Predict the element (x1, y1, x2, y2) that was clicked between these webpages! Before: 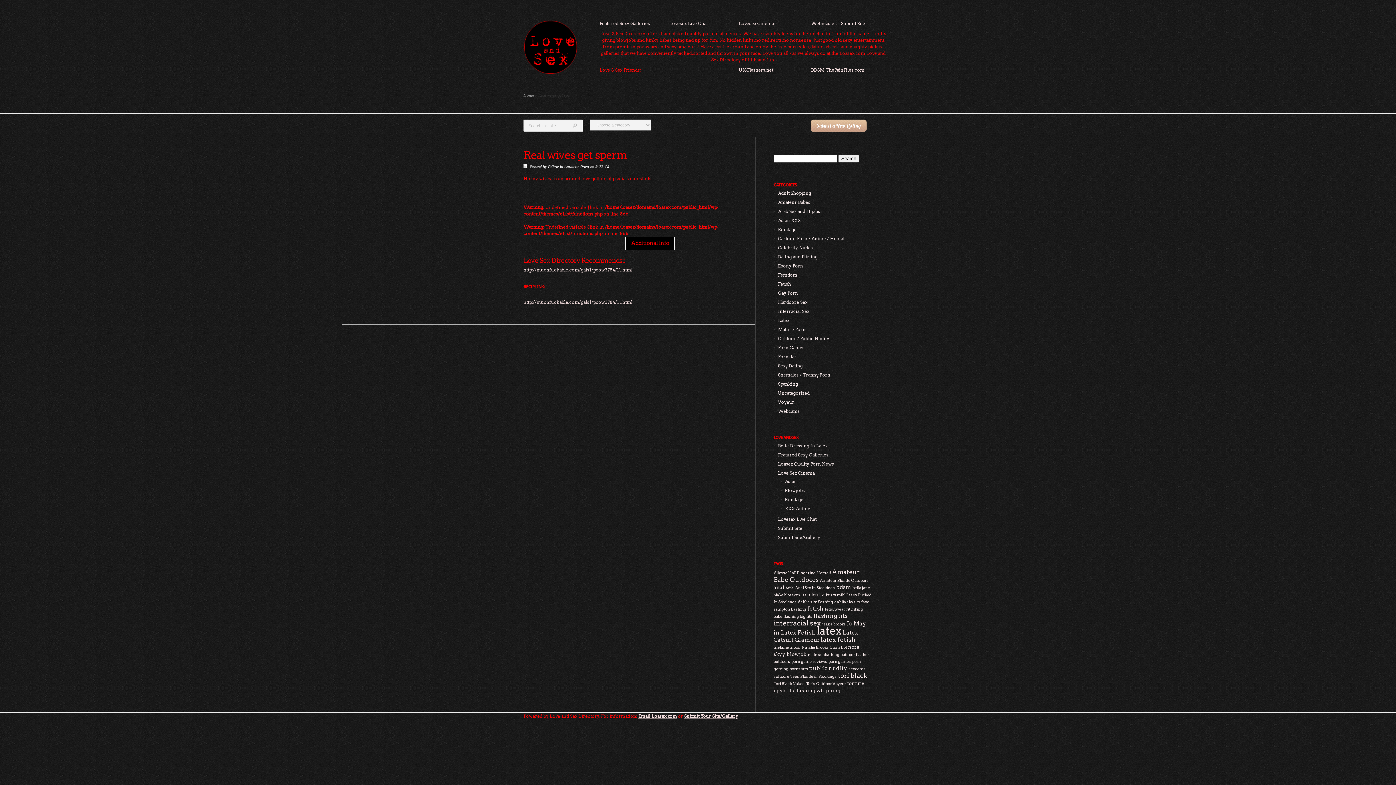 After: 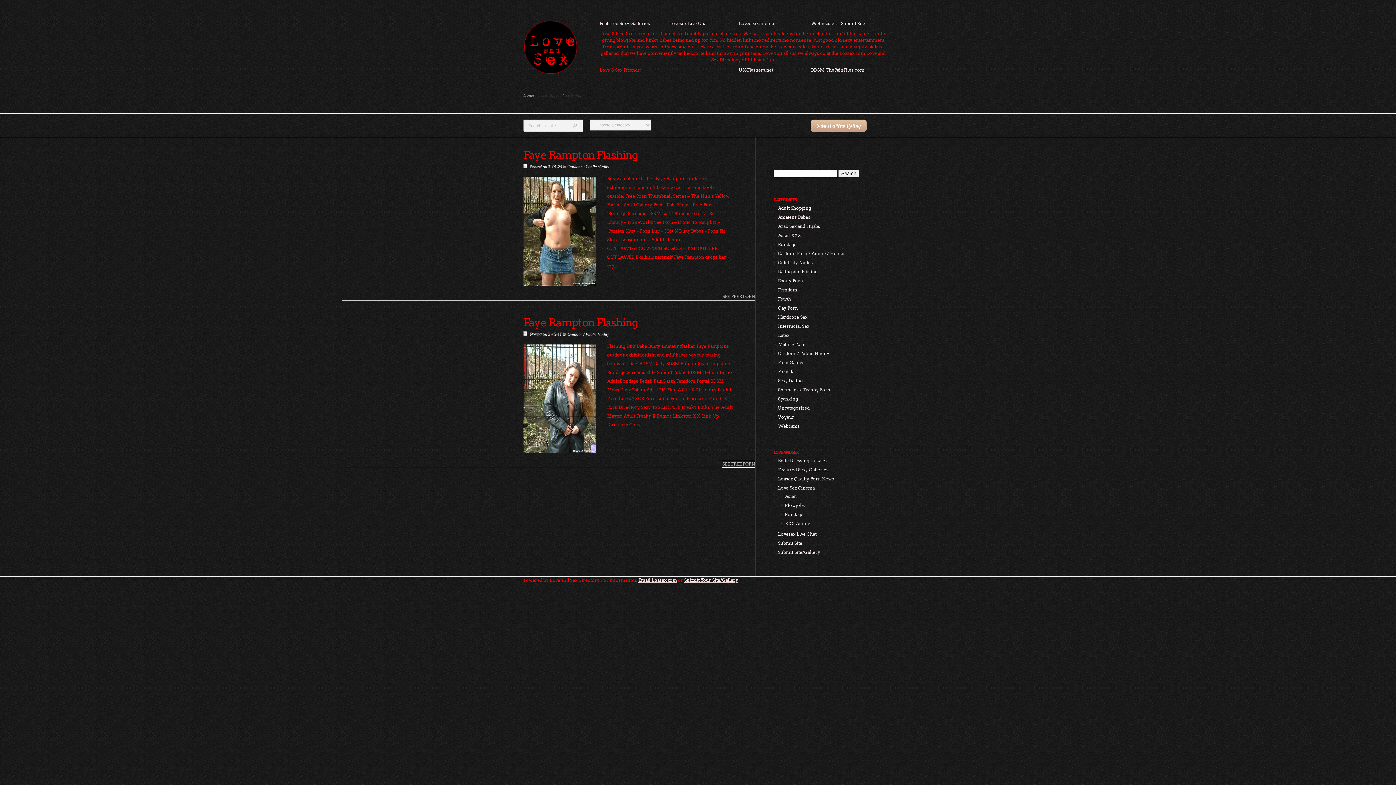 Action: bbox: (826, 593, 844, 597) label: busty milf (2 items)